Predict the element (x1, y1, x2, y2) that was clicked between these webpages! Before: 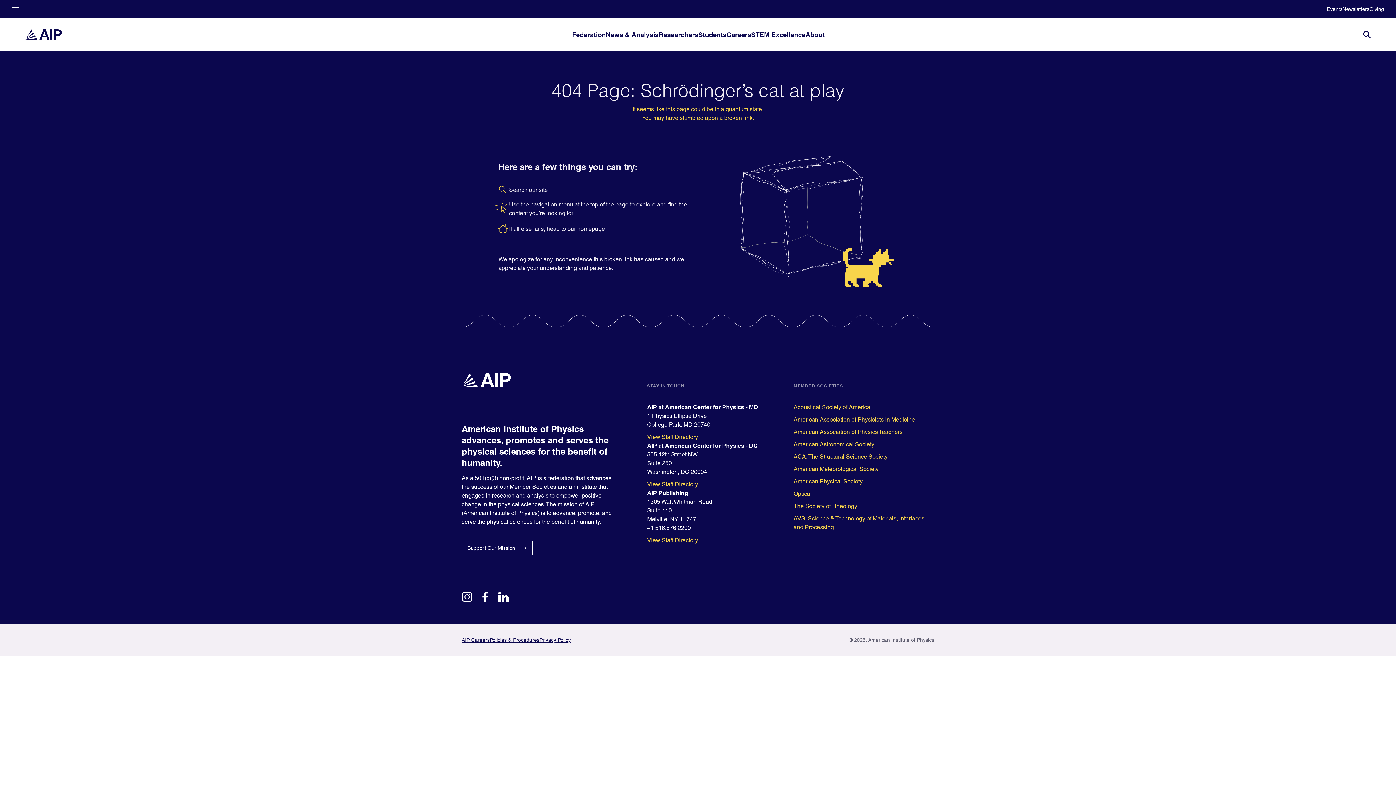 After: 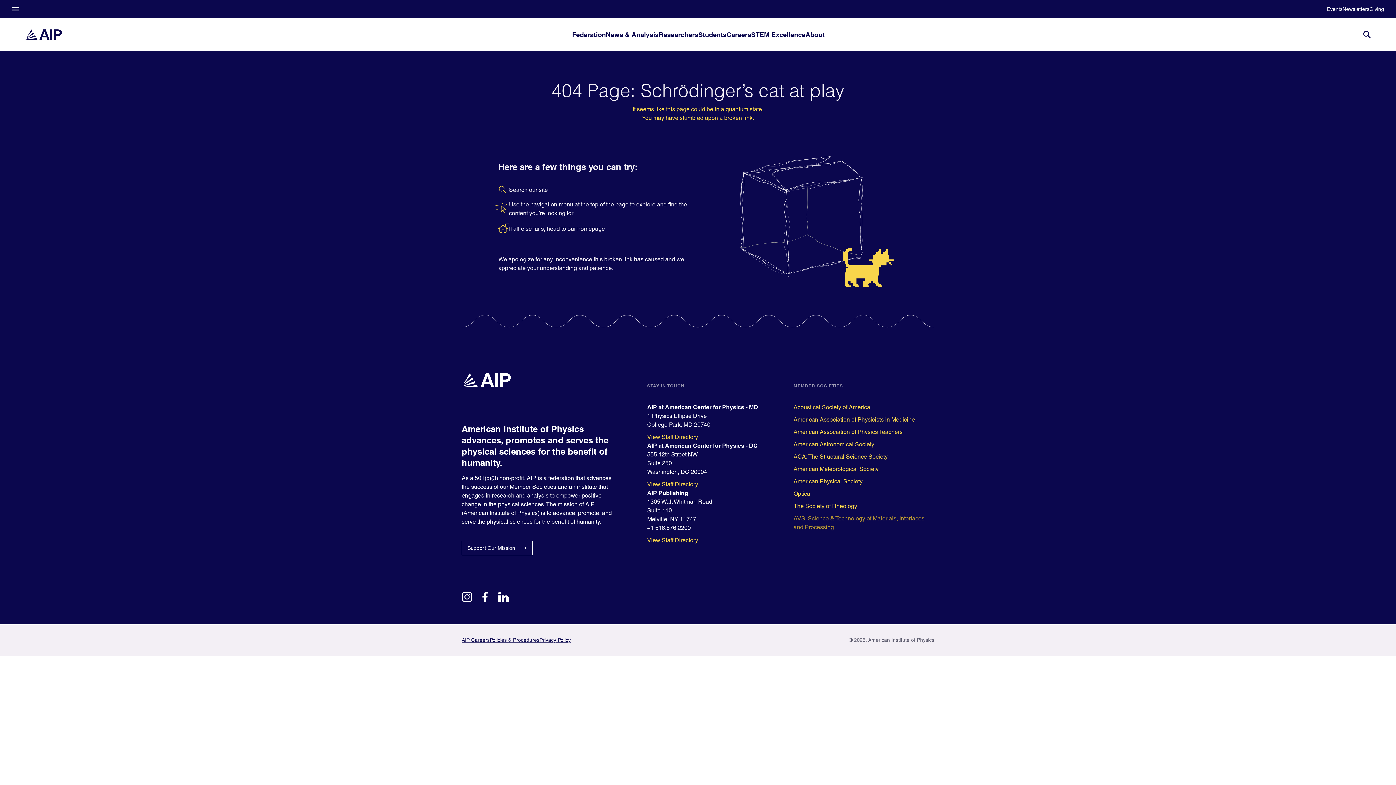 Action: label: AVS: Science & Technology of Materials, Interfaces and Processing bbox: (793, 514, 934, 532)